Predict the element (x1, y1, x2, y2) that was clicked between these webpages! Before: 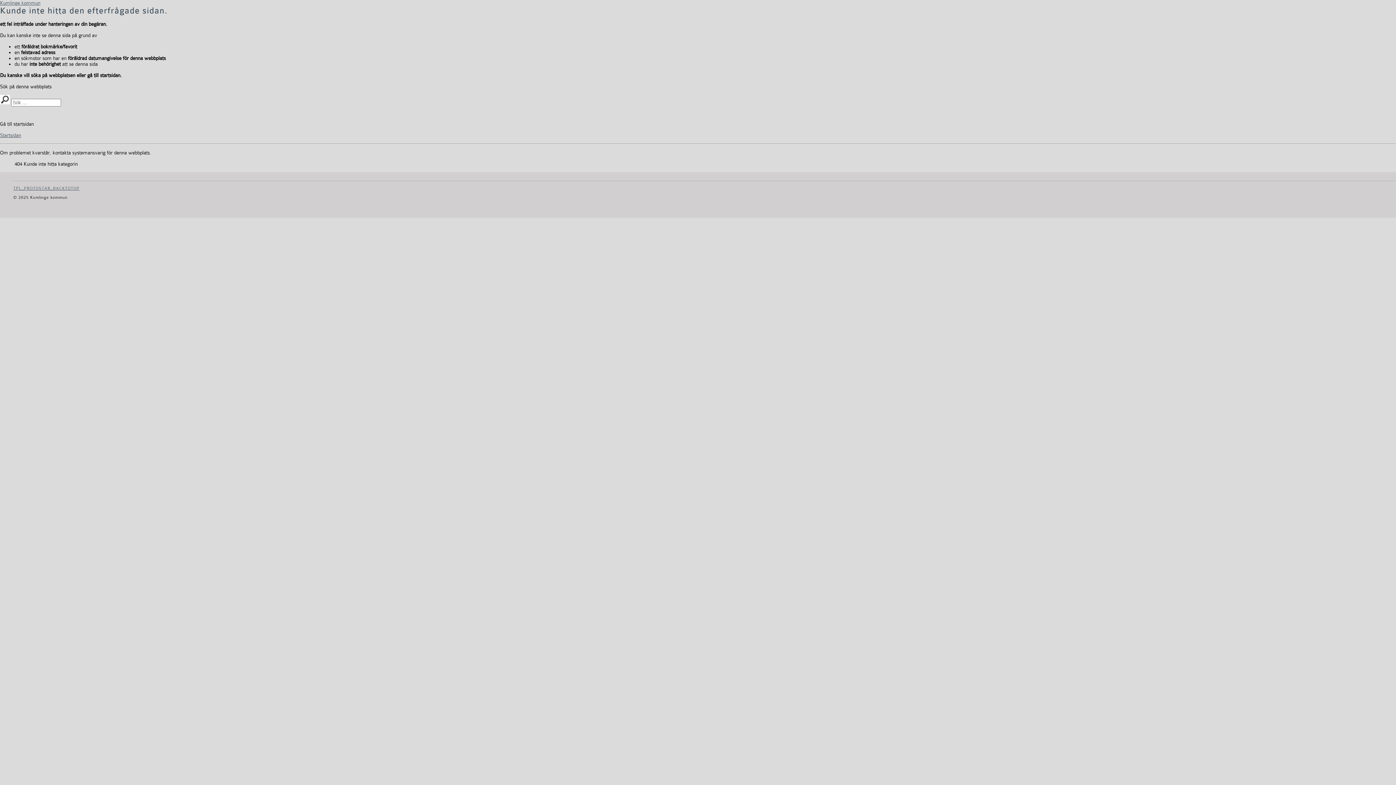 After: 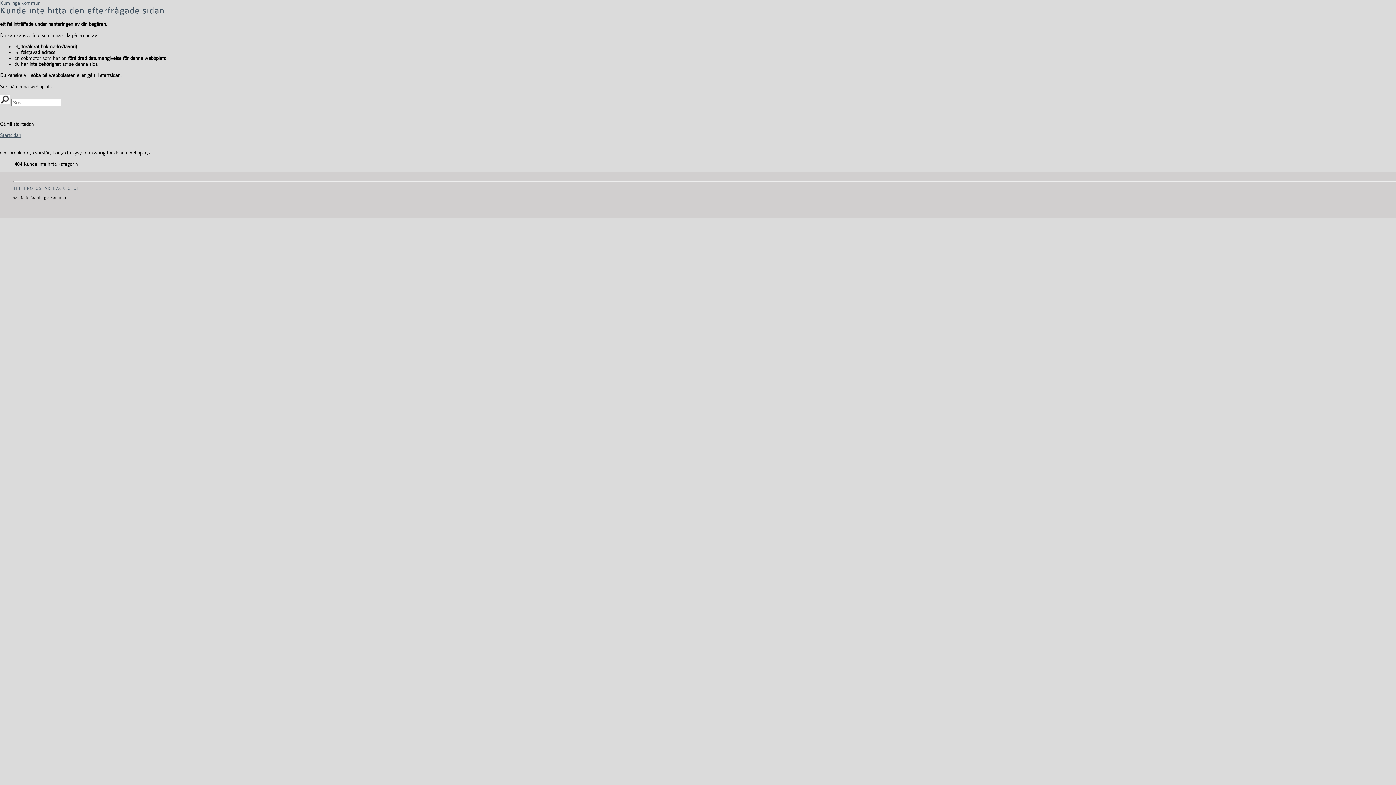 Action: bbox: (0, 0, 40, 5) label: Kumlinge kommun